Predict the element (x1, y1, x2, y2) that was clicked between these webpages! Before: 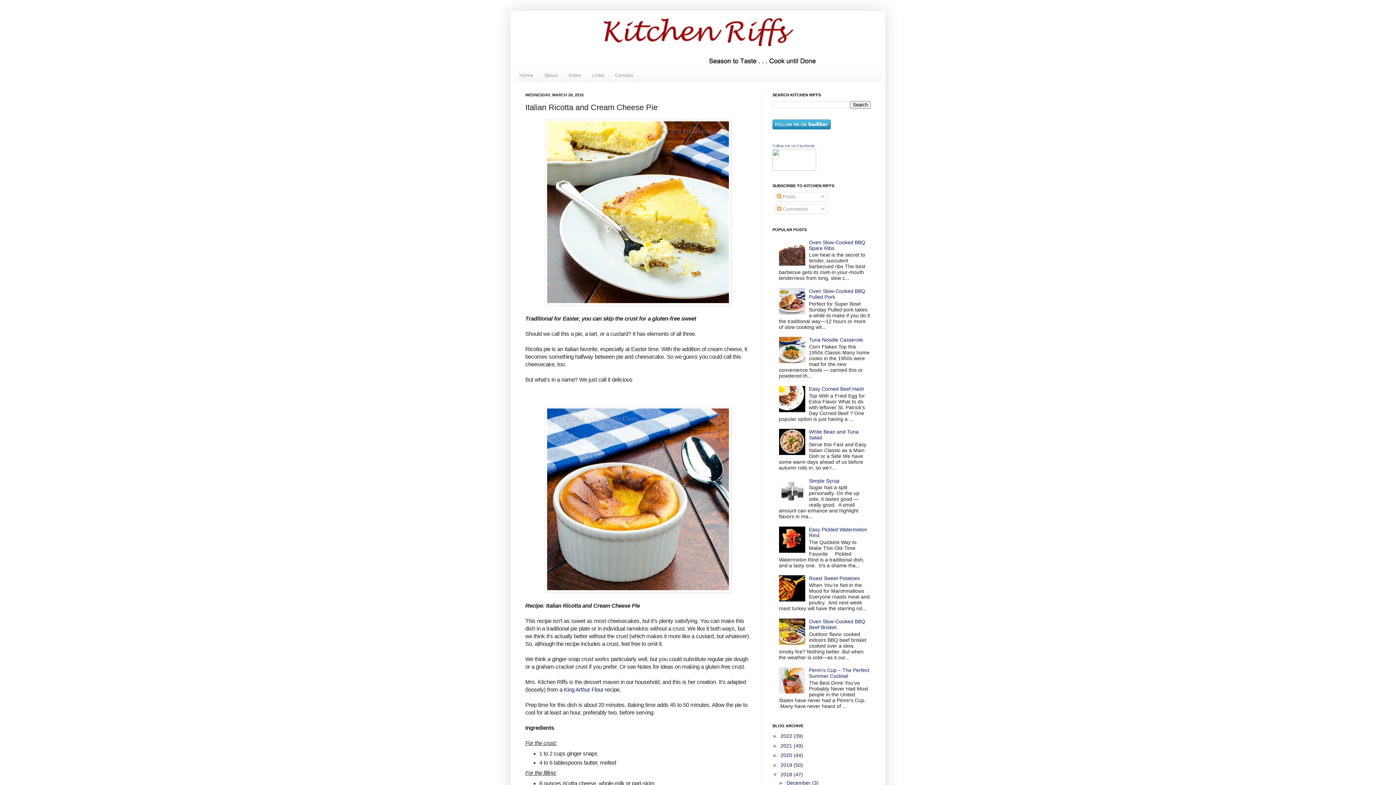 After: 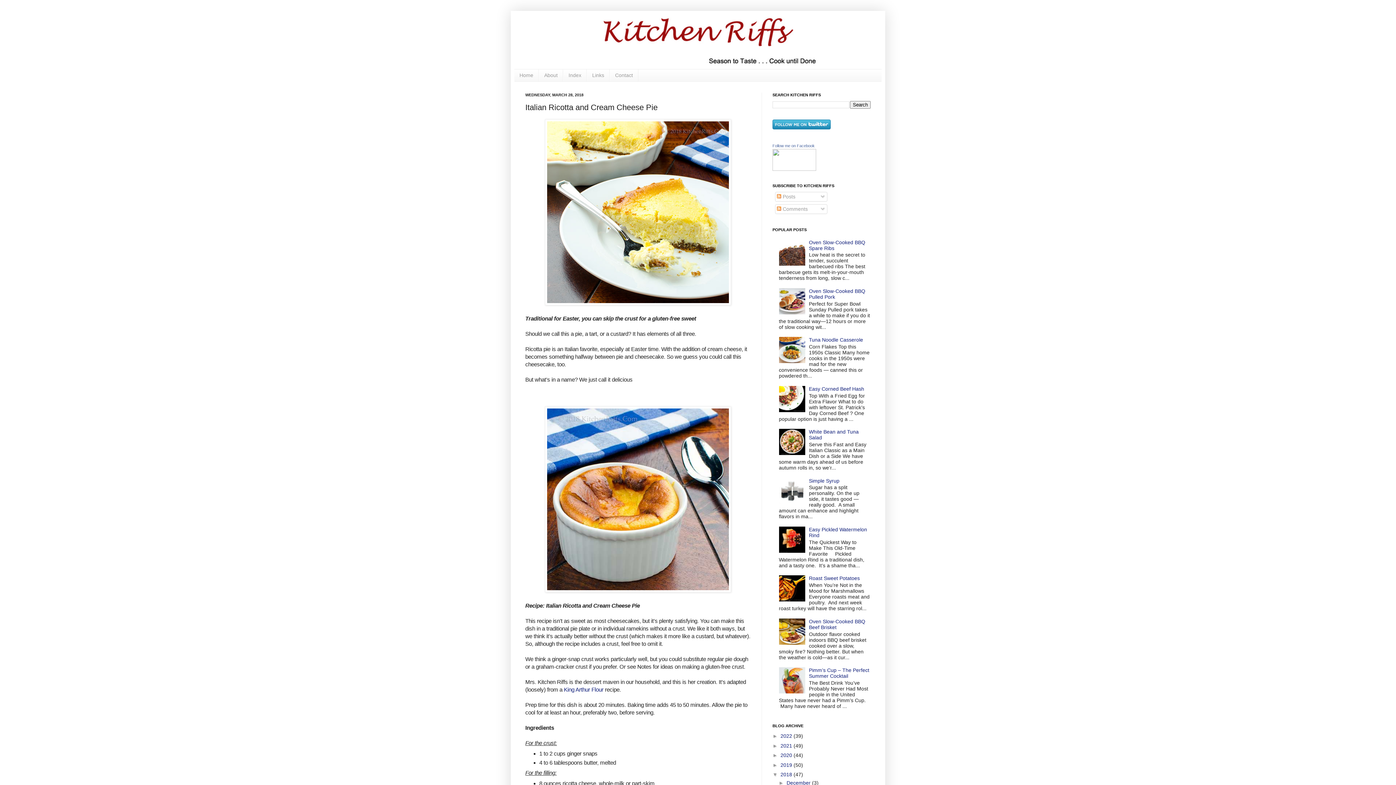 Action: bbox: (779, 499, 807, 505)